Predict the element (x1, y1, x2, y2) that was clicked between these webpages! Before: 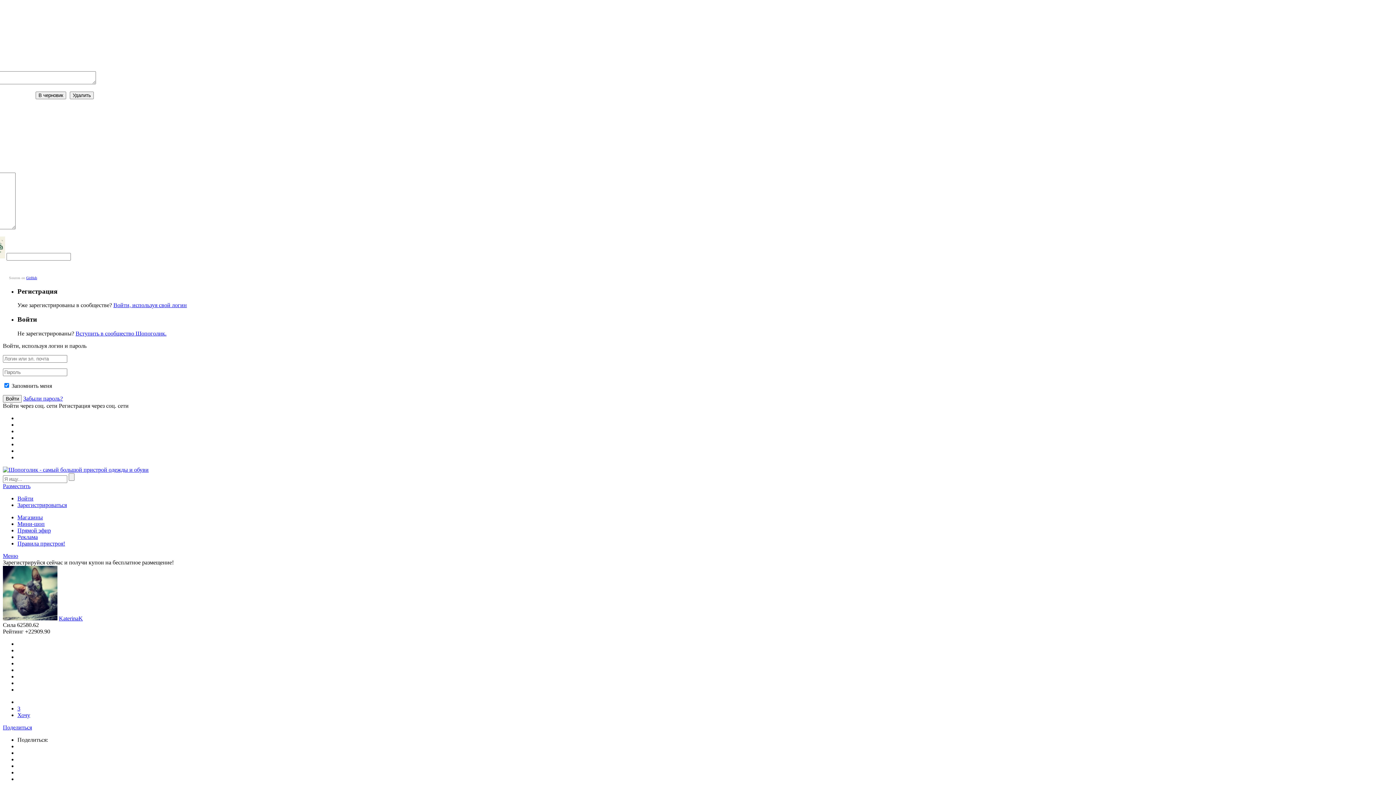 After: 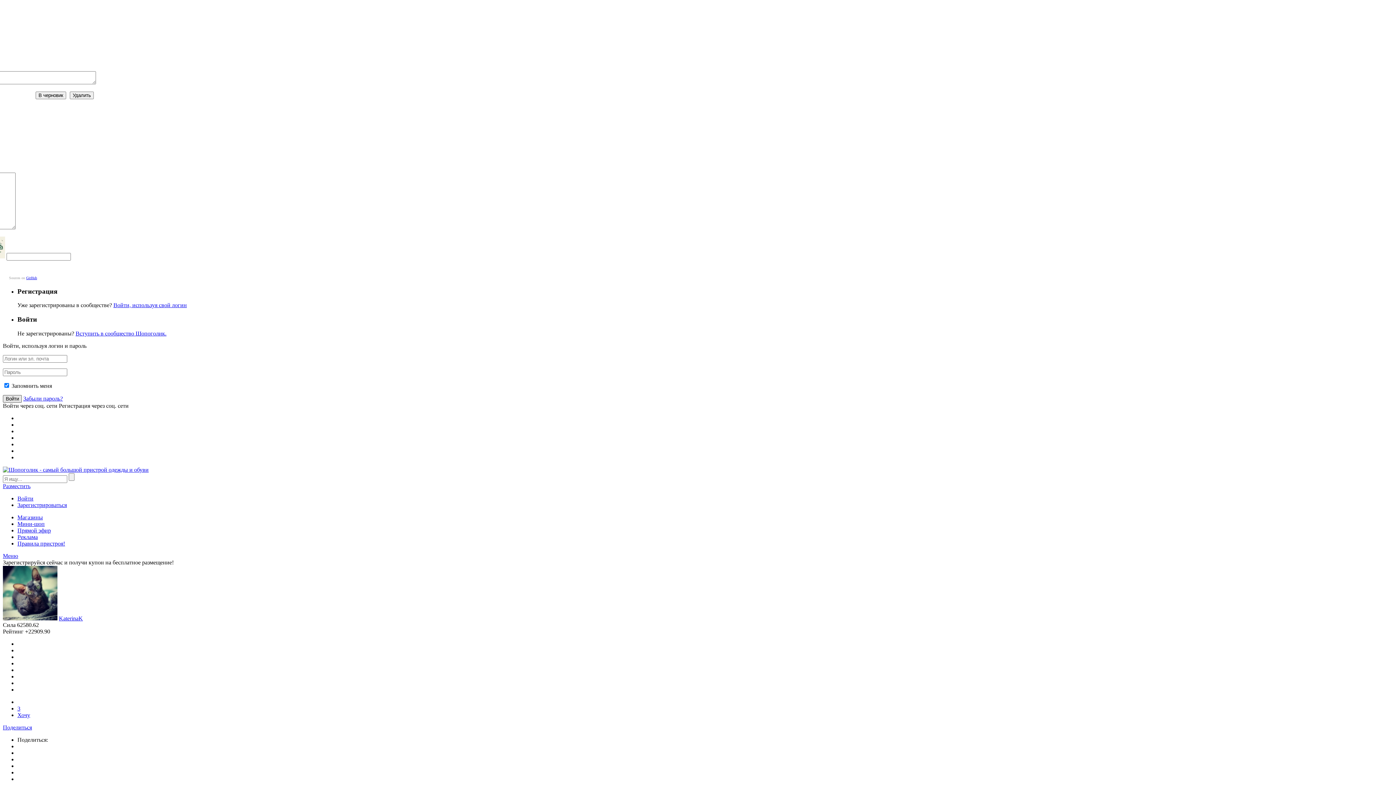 Action: label: Войти bbox: (2, 395, 21, 402)